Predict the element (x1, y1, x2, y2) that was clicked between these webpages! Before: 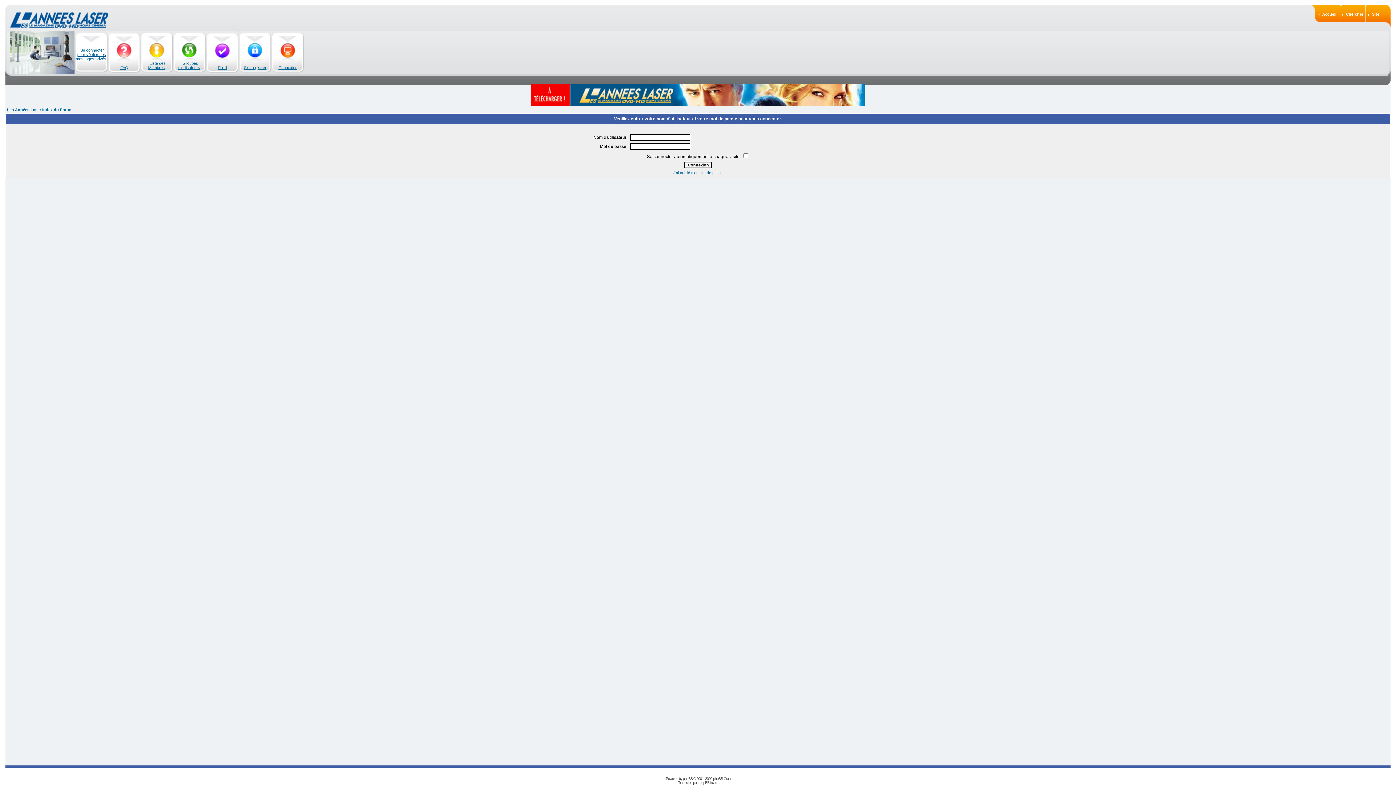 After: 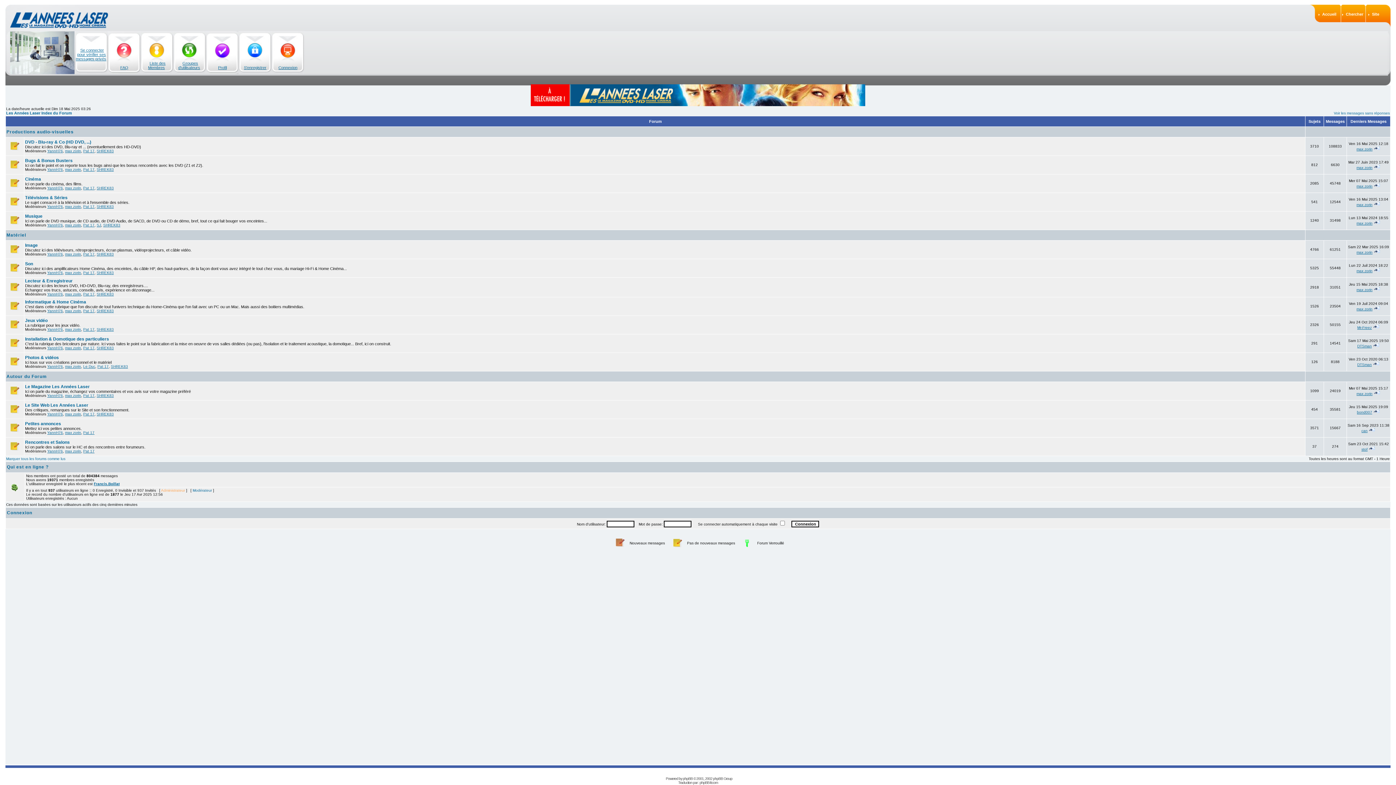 Action: label: Les Années Laser Index du Forum bbox: (6, 107, 72, 112)